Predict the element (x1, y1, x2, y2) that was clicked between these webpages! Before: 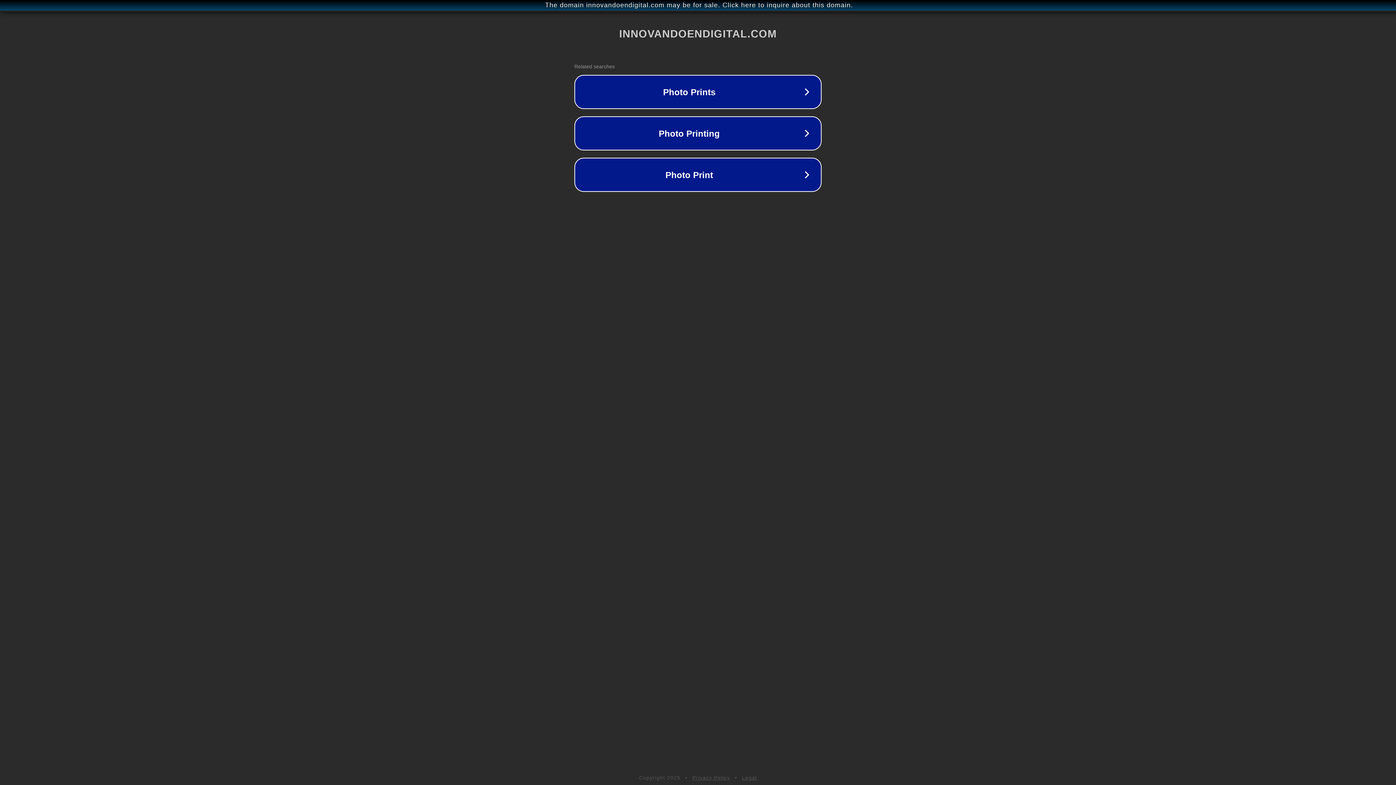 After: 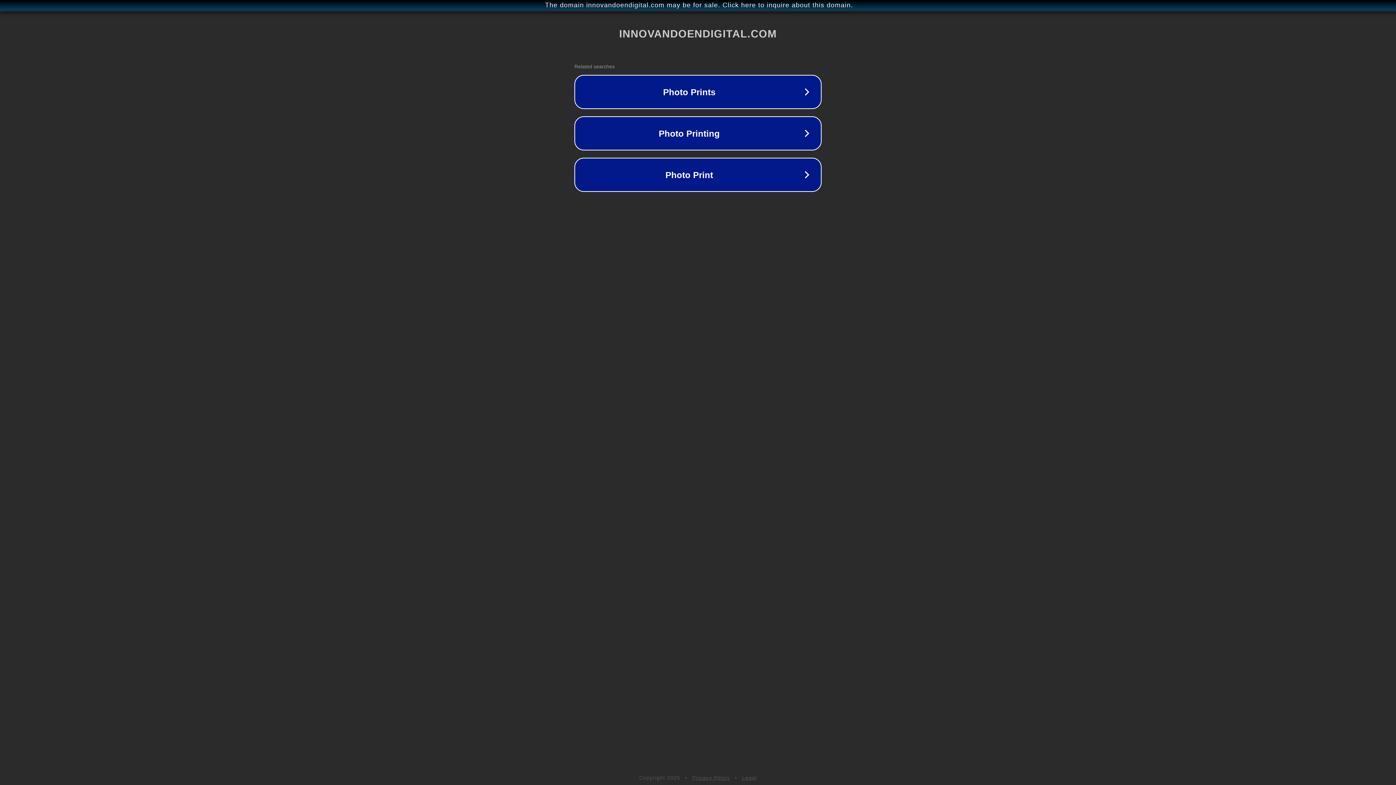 Action: label: Legal bbox: (742, 775, 757, 781)